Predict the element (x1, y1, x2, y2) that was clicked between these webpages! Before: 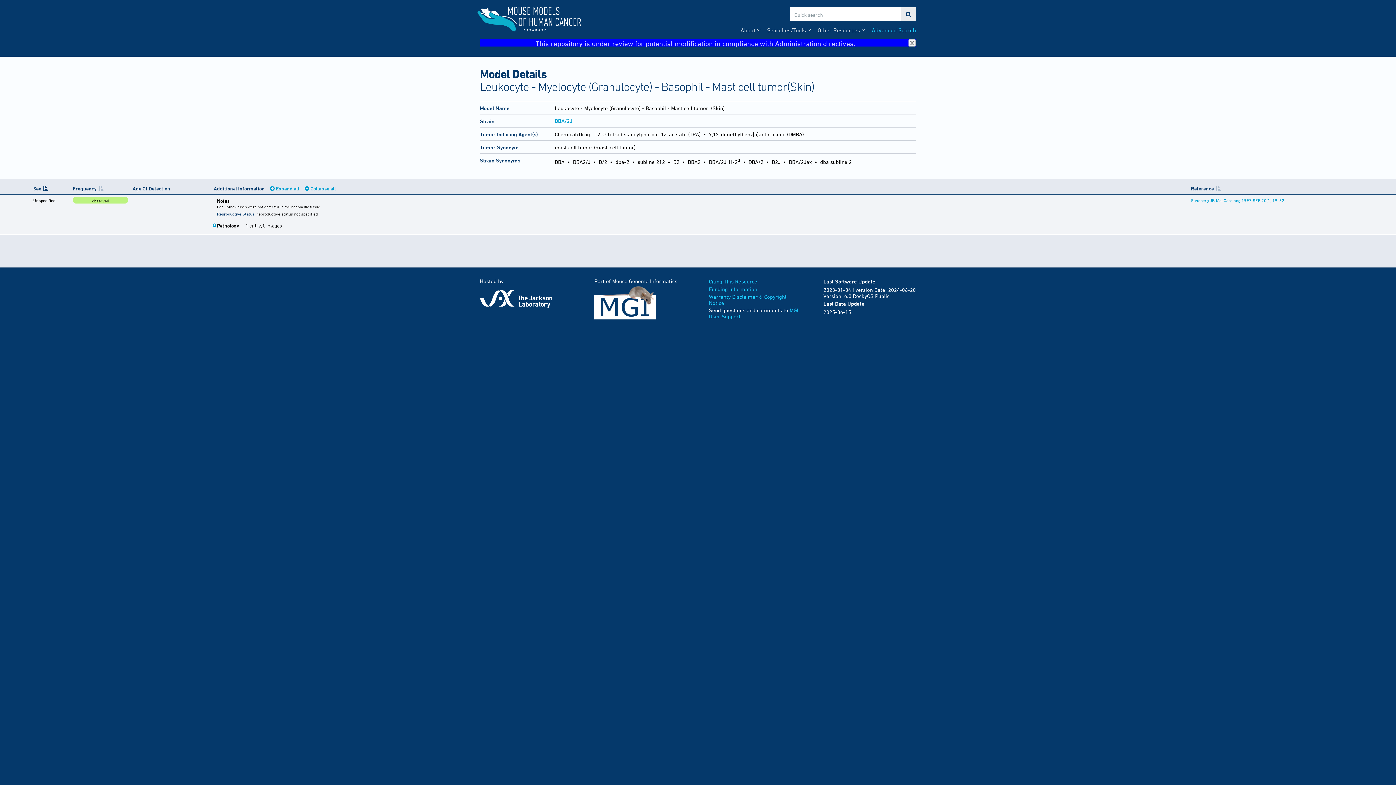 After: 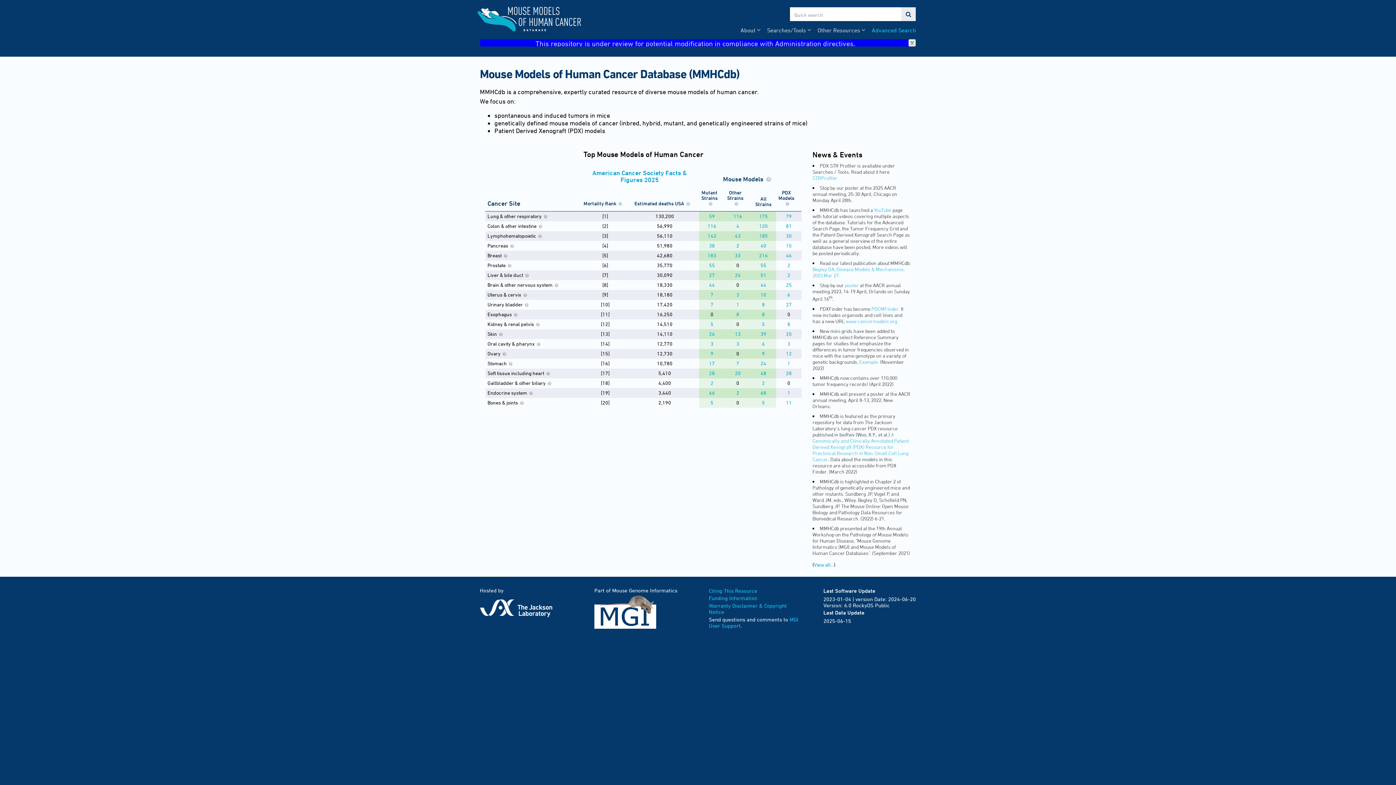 Action: bbox: (478, 1, 584, 37)